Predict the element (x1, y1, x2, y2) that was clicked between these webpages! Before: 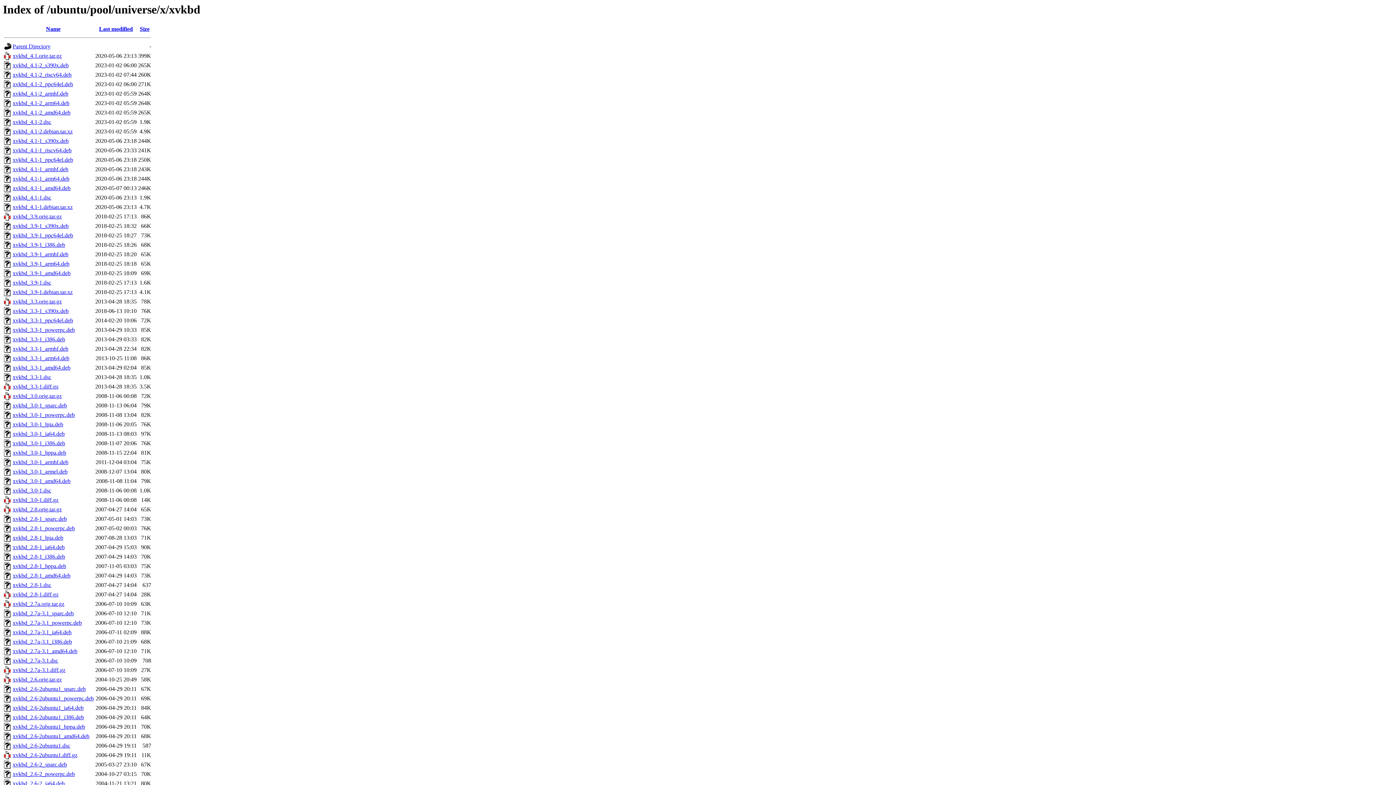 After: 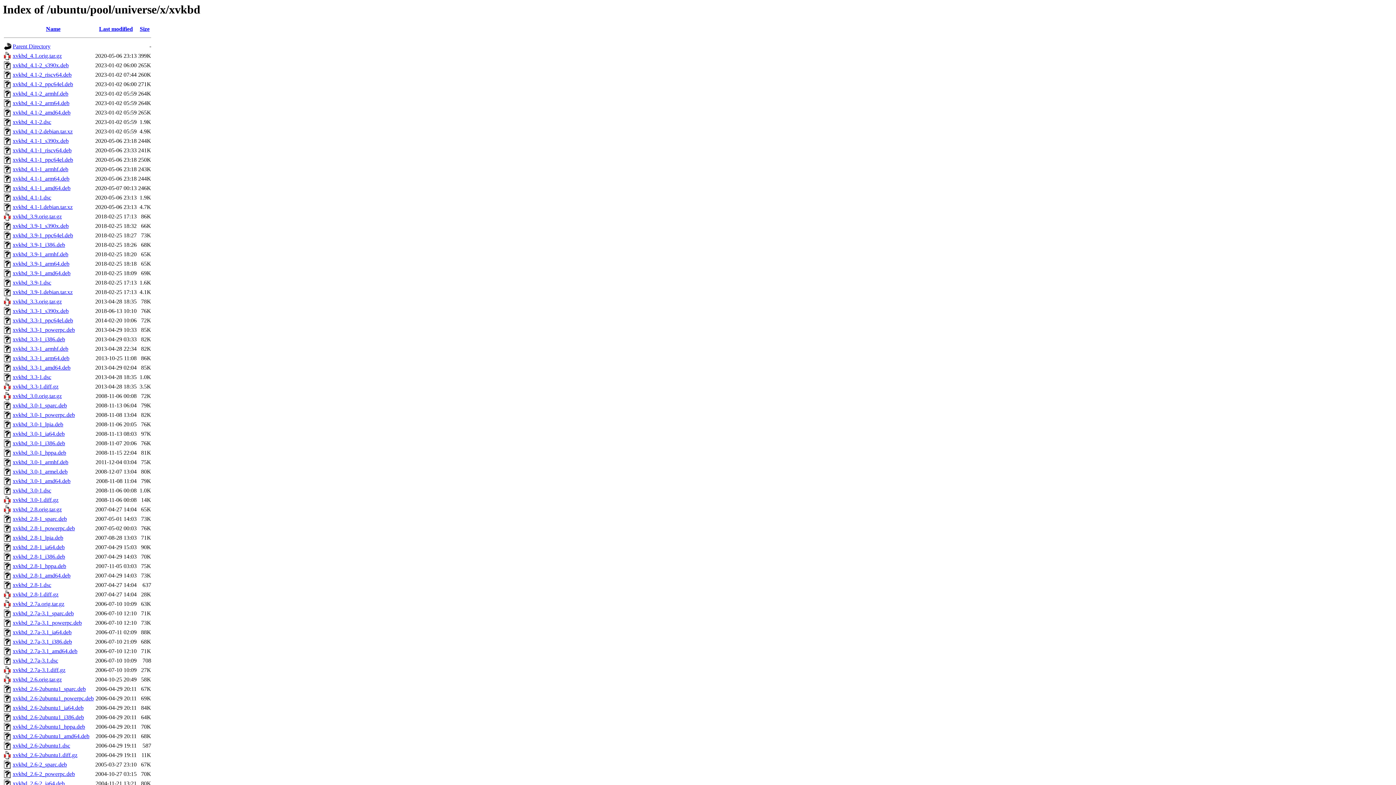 Action: bbox: (12, 90, 68, 96) label: xvkbd_4.1-2_armhf.deb